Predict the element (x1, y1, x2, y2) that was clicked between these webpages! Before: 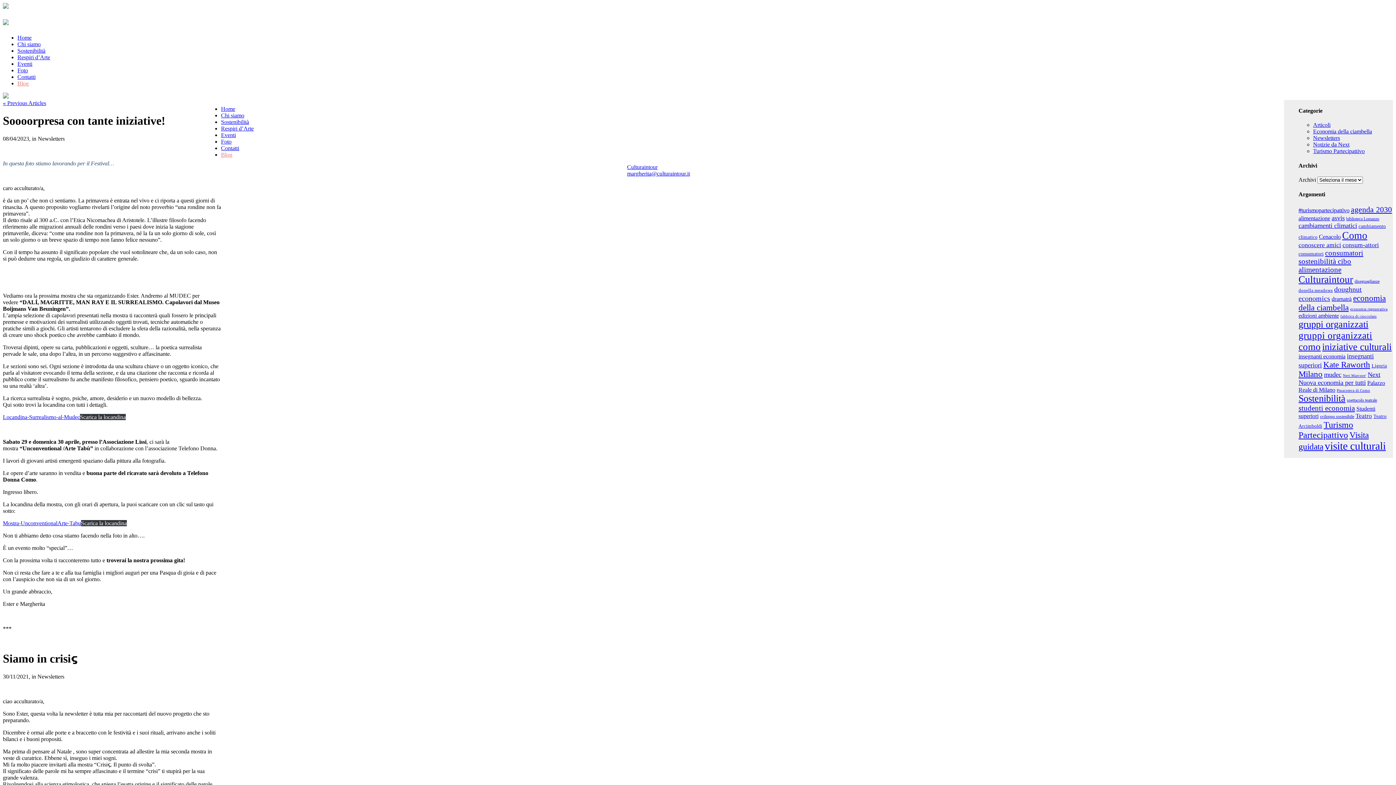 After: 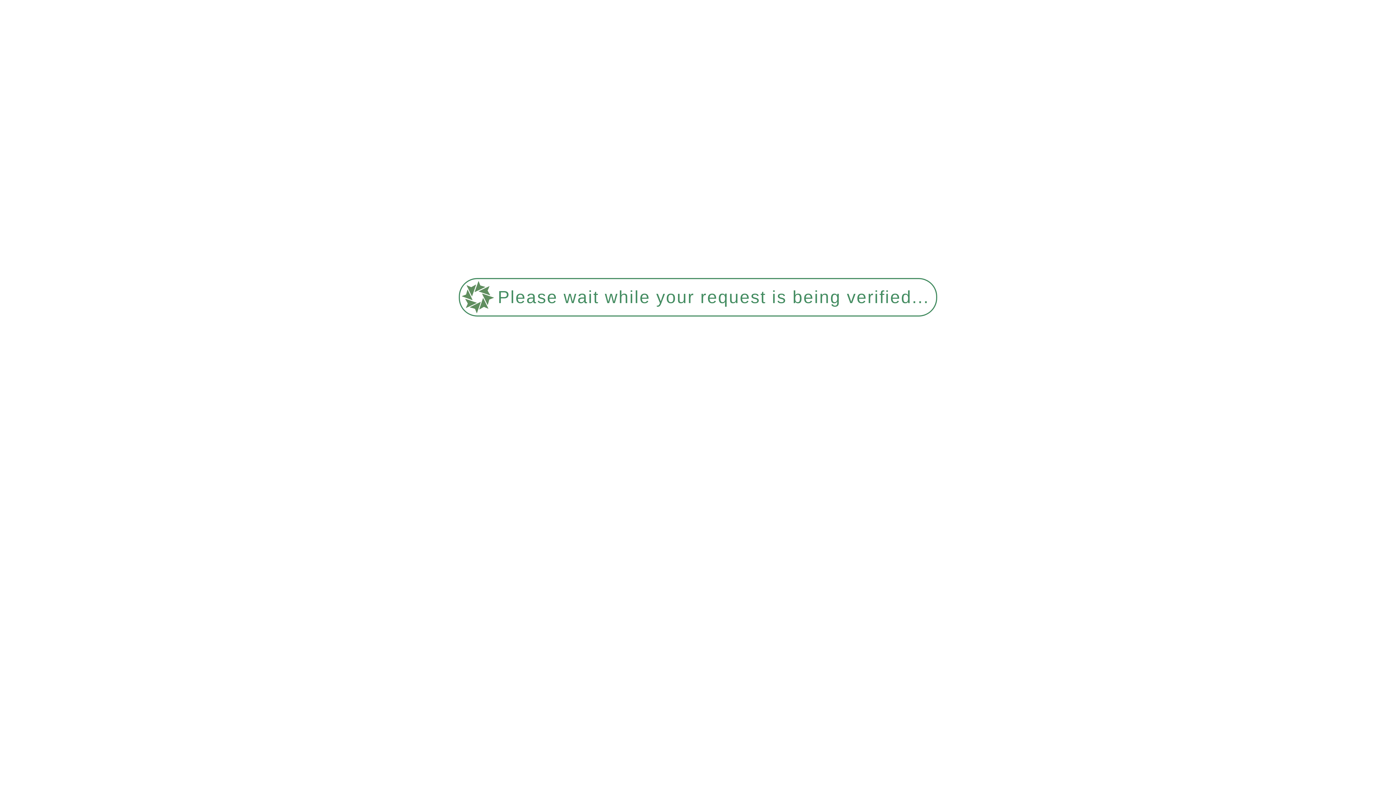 Action: label: studenti economia (22 elementi) bbox: (1298, 404, 1355, 412)